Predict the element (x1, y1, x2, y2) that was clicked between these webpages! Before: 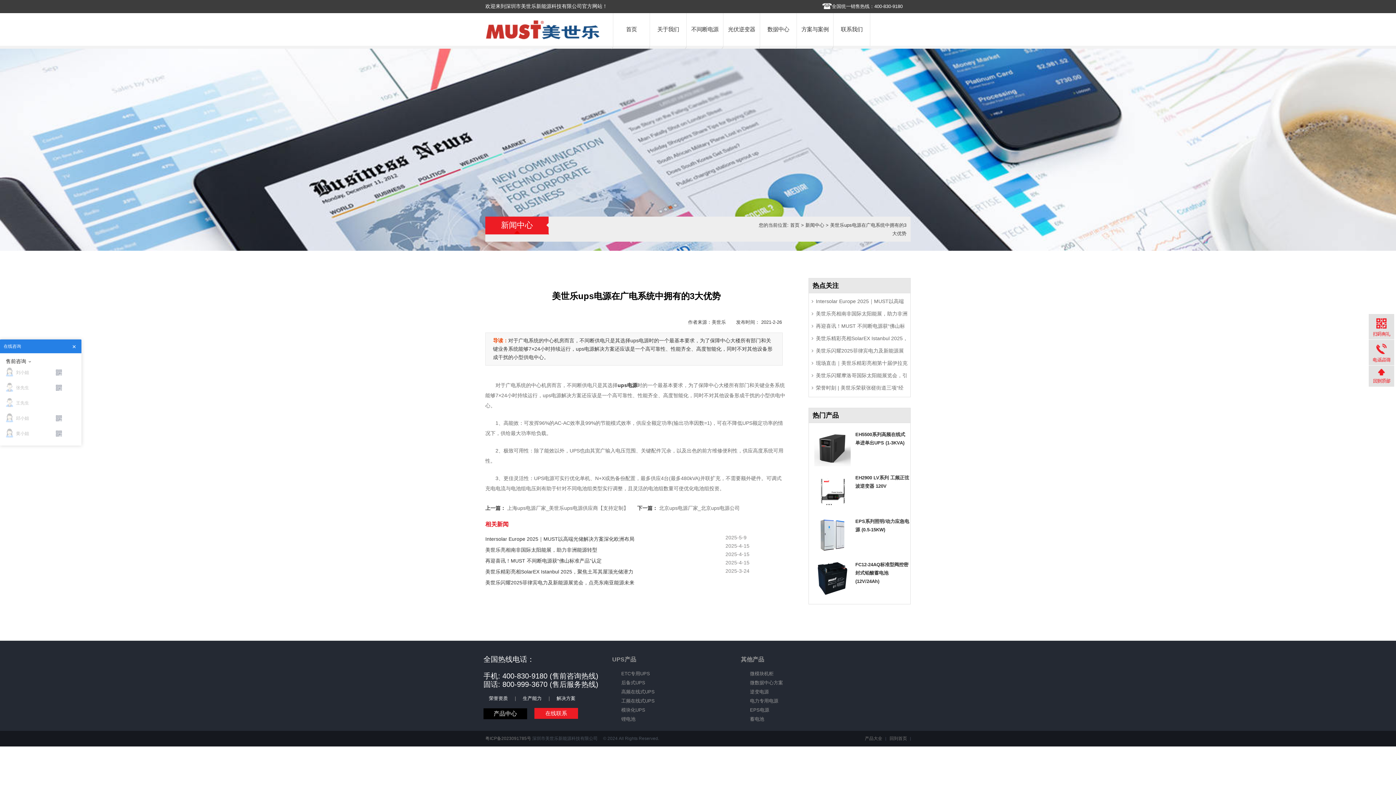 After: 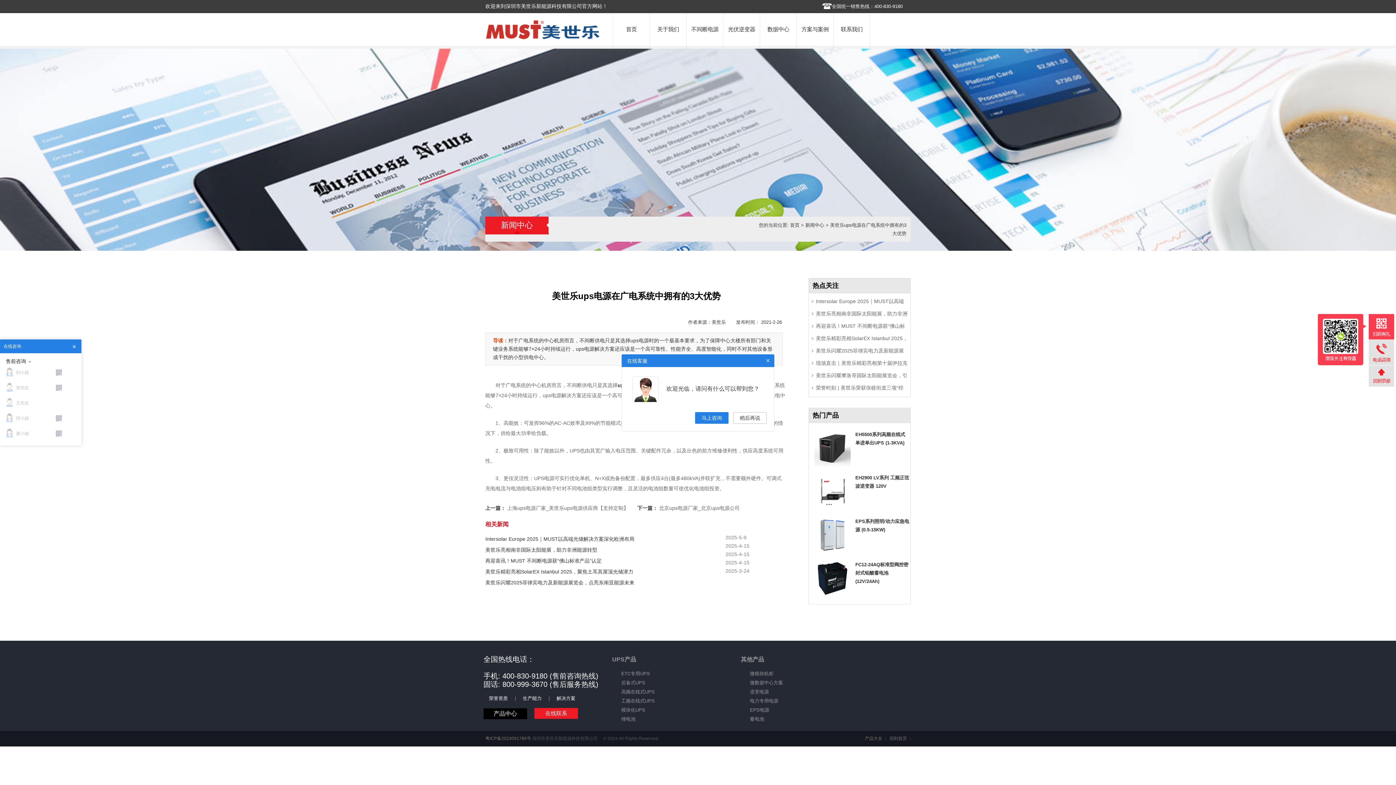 Action: bbox: (1369, 314, 1394, 340)